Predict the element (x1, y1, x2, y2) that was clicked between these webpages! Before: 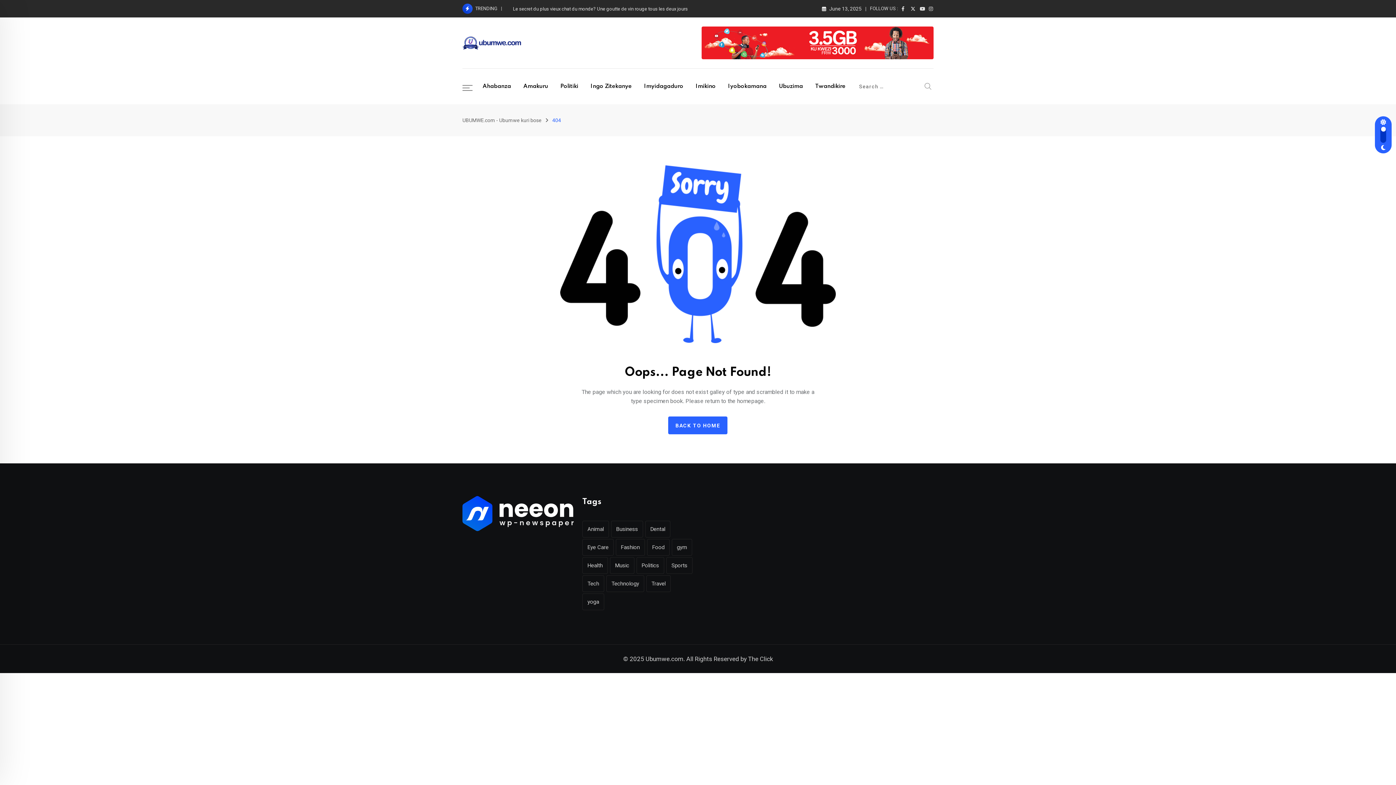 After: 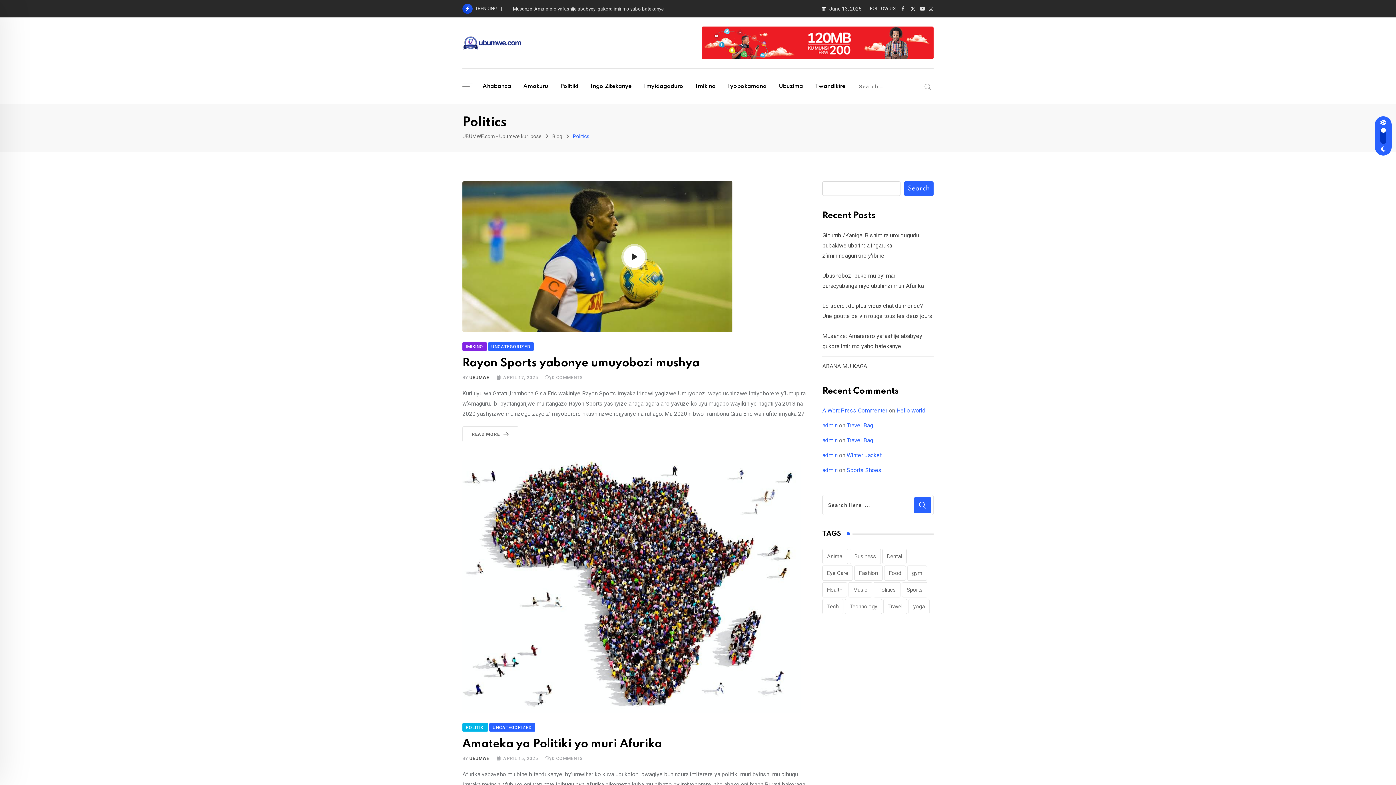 Action: bbox: (636, 557, 664, 574) label: Politics (39 items)